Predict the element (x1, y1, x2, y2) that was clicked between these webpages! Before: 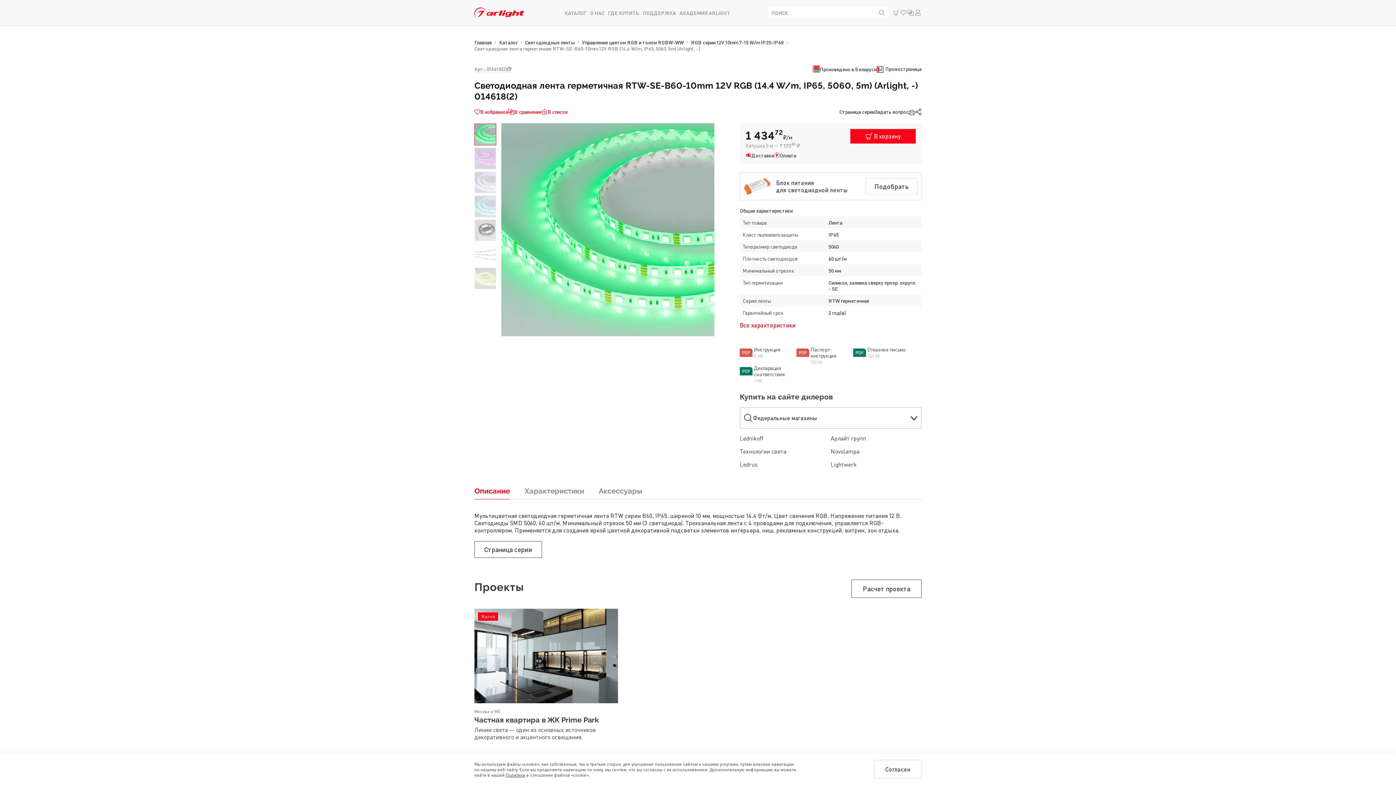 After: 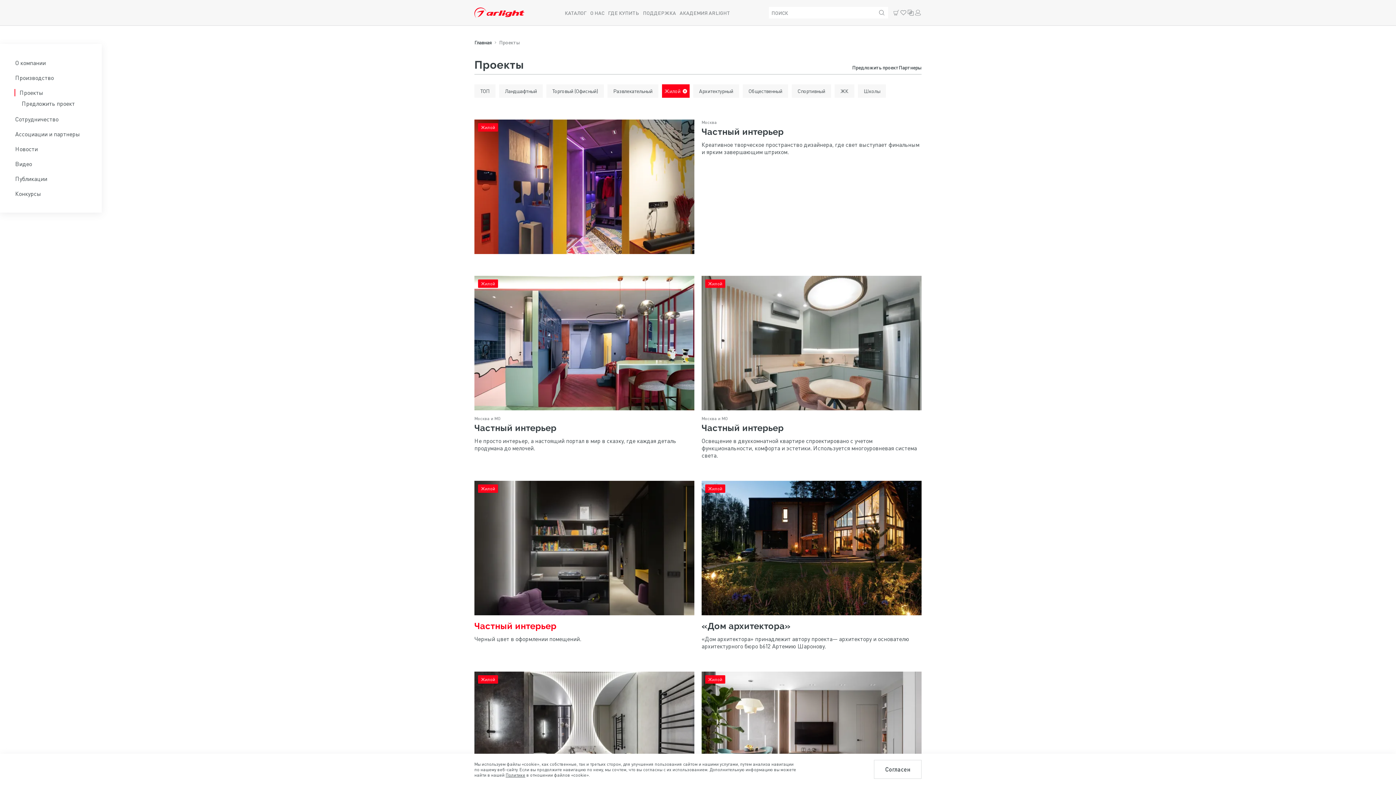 Action: bbox: (478, 612, 498, 620) label: Жилой